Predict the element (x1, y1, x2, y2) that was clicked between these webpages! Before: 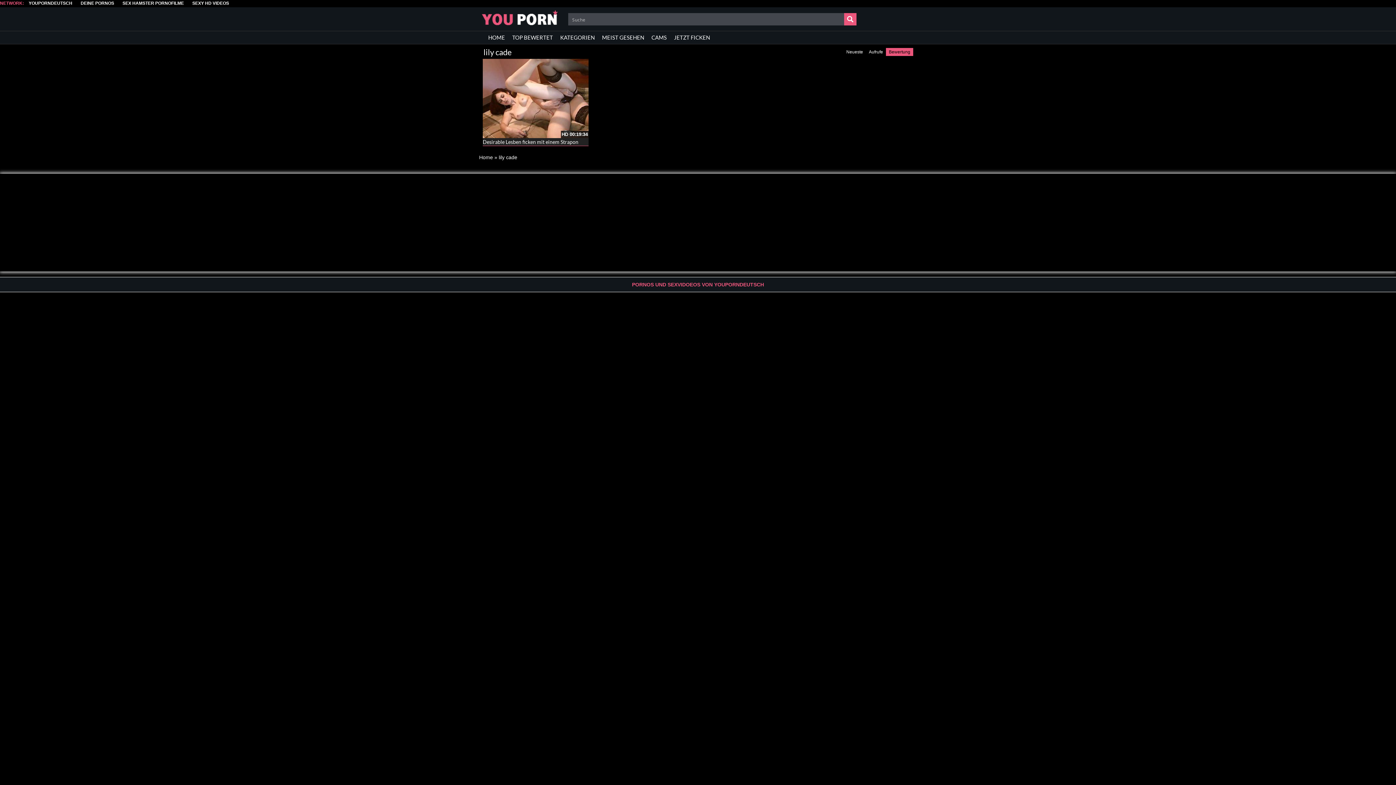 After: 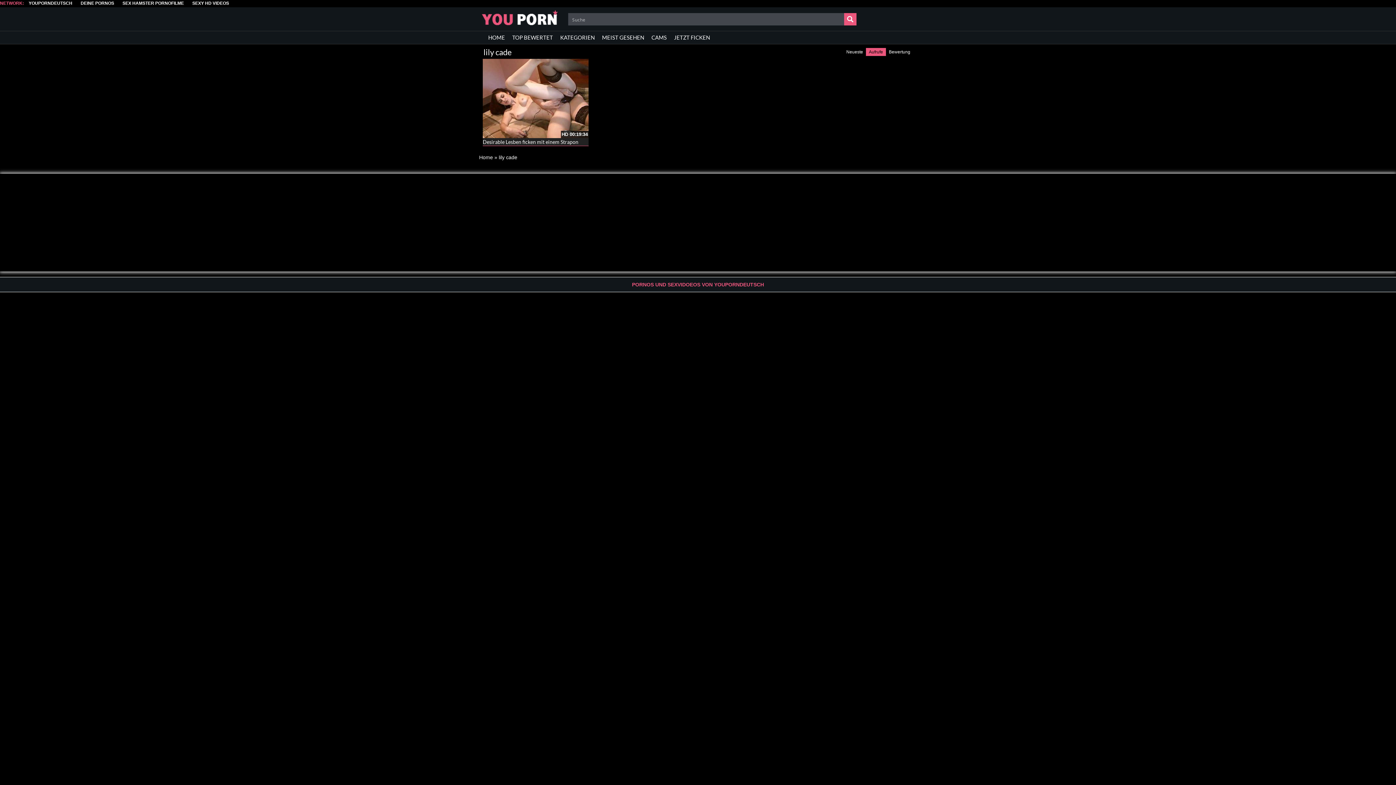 Action: bbox: (866, 48, 886, 56) label: Aufrufe